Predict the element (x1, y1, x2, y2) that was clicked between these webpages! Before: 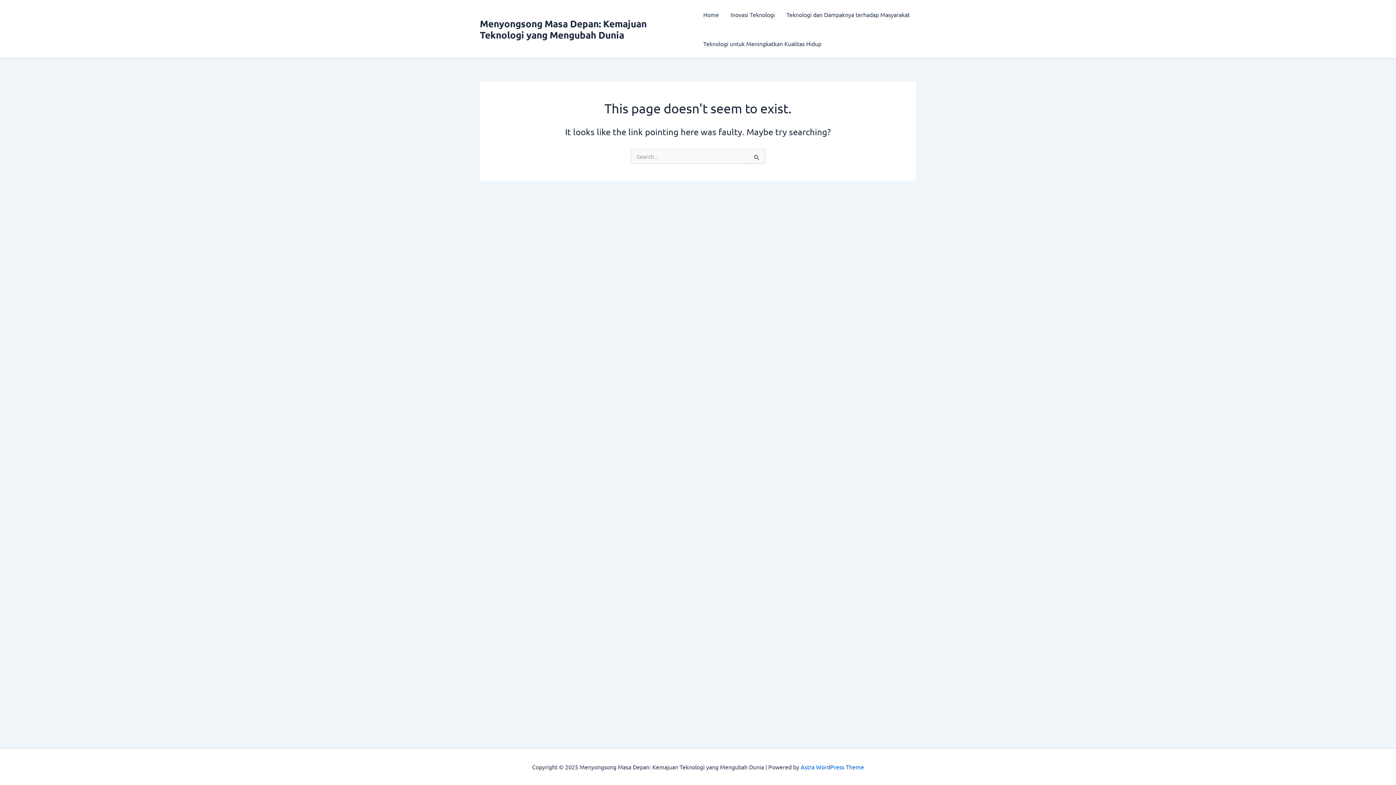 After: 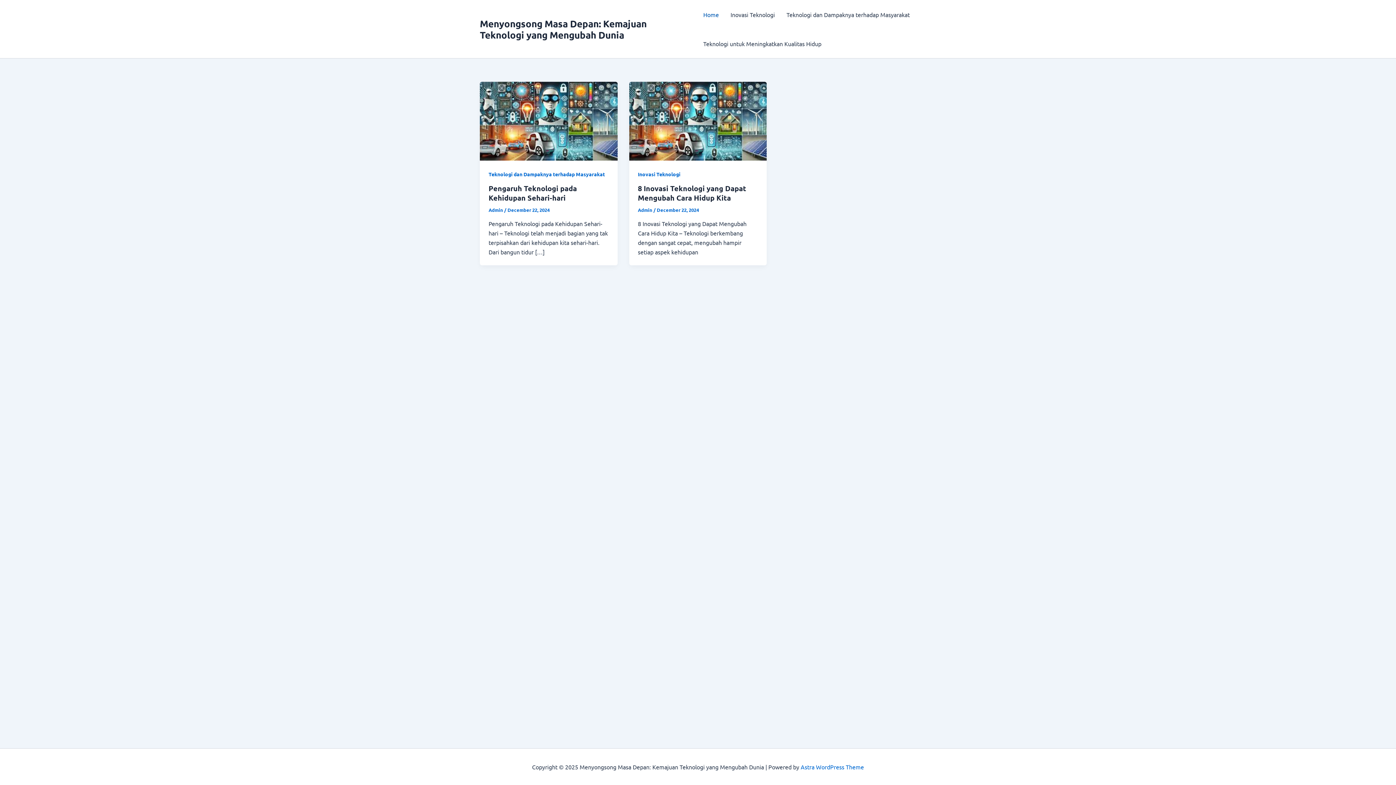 Action: label: Menyongsong Masa Depan: Kemajuan Teknologi yang Mengubah Dunia bbox: (480, 17, 646, 40)